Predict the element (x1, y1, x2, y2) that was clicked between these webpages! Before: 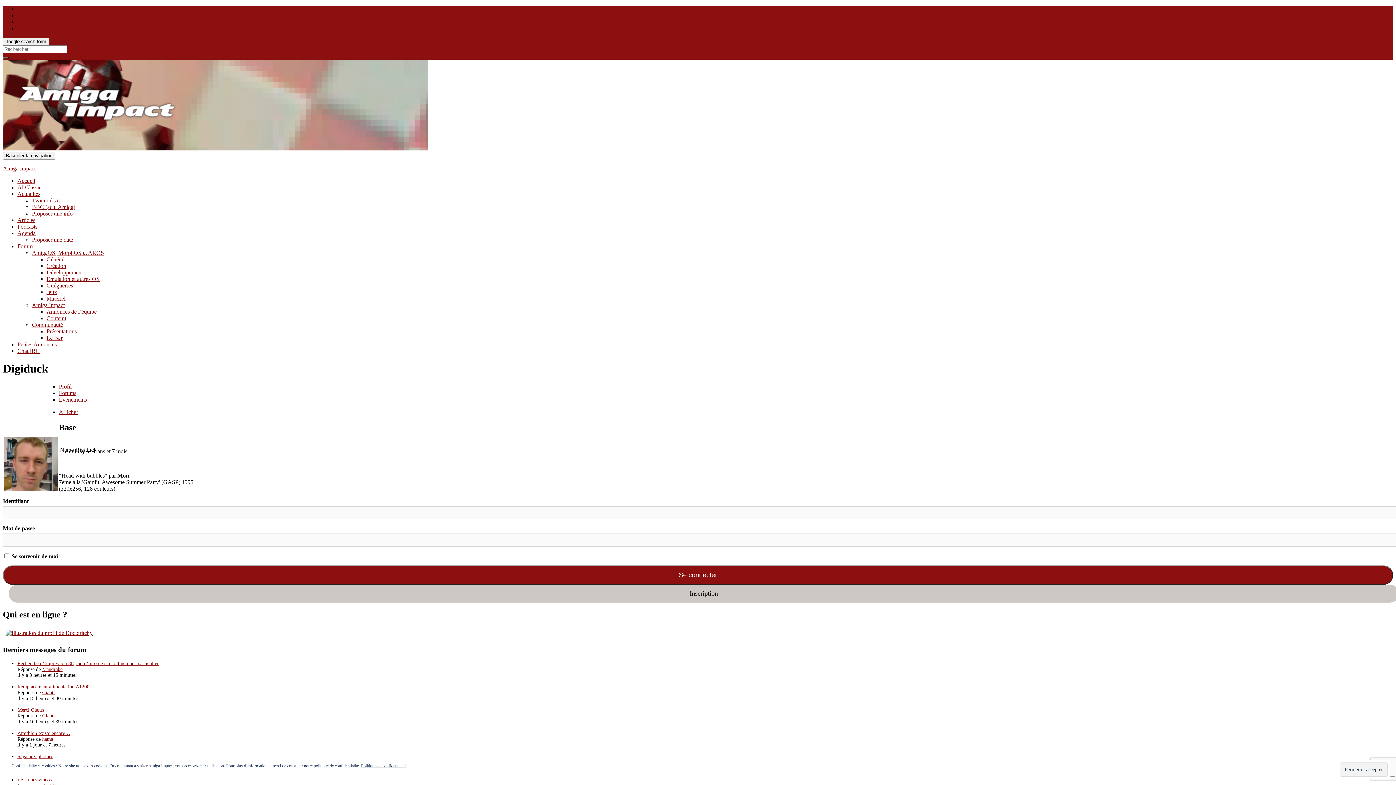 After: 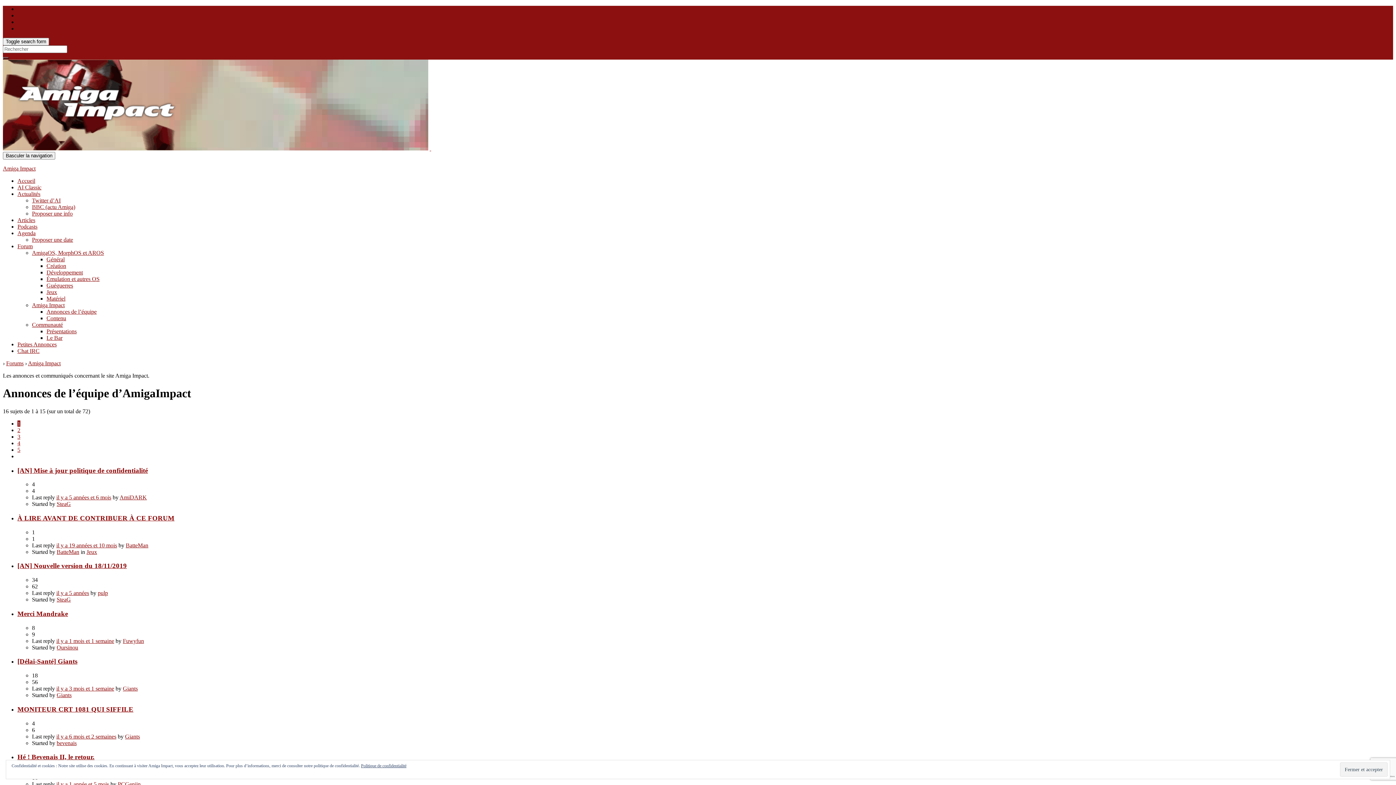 Action: bbox: (46, 308, 96, 314) label: Annonces de l’équipe